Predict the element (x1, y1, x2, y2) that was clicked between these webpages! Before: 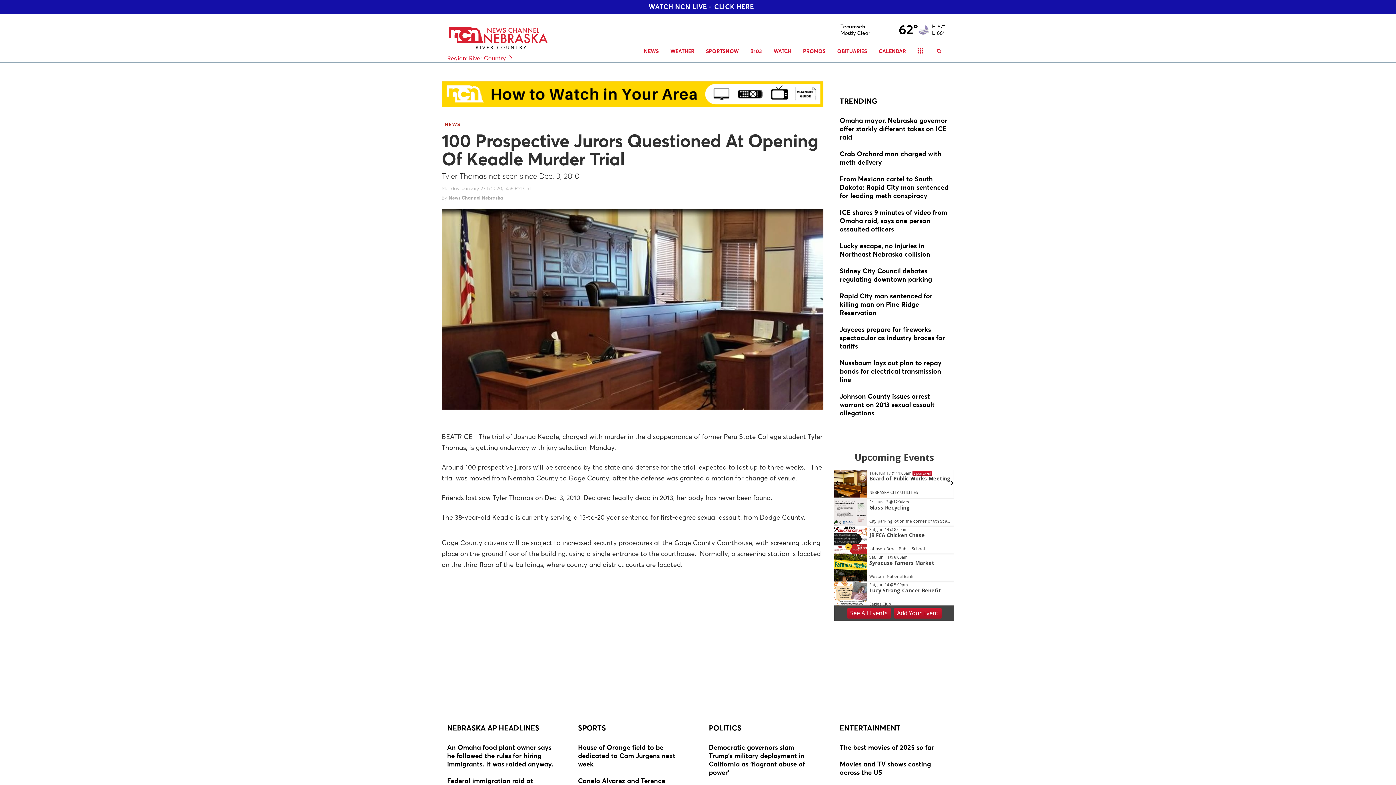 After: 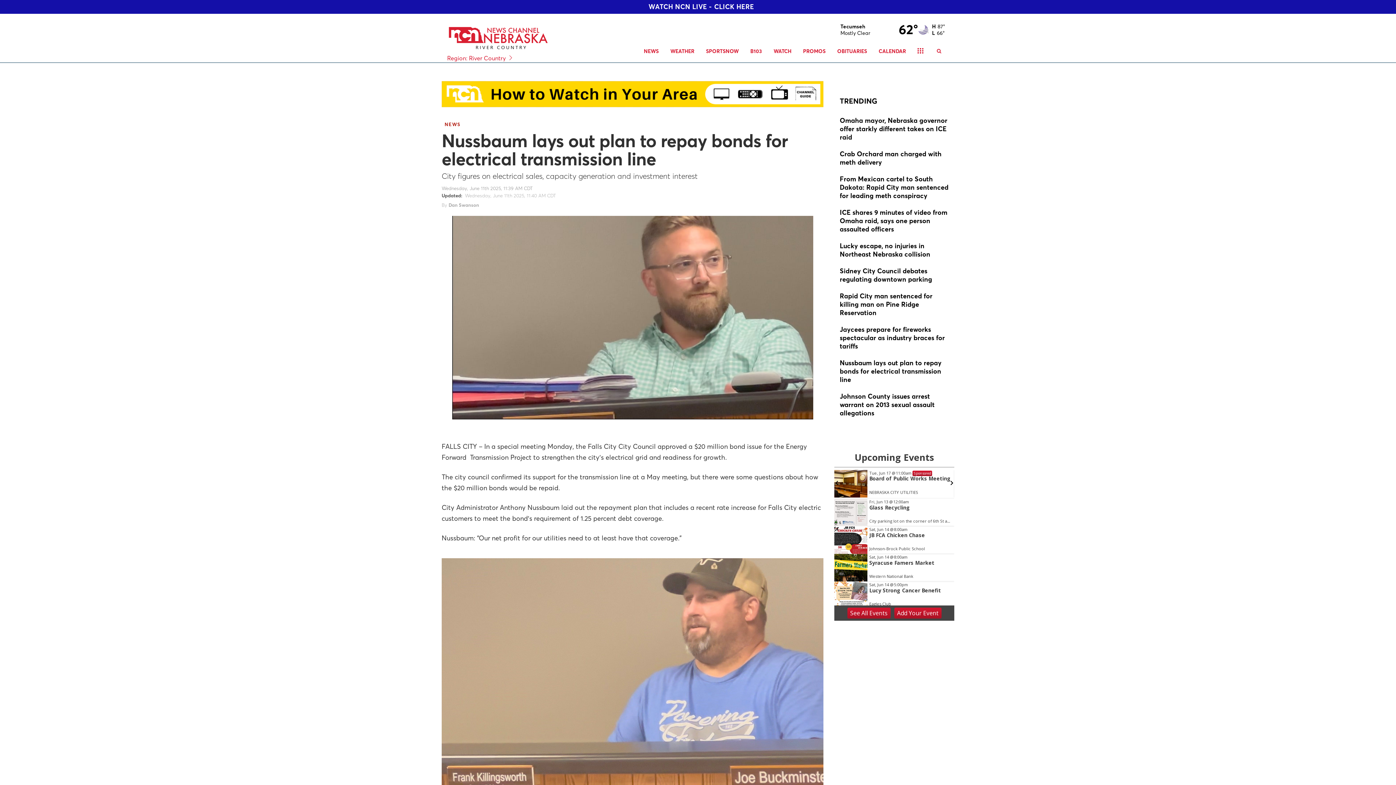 Action: bbox: (840, 358, 949, 385)